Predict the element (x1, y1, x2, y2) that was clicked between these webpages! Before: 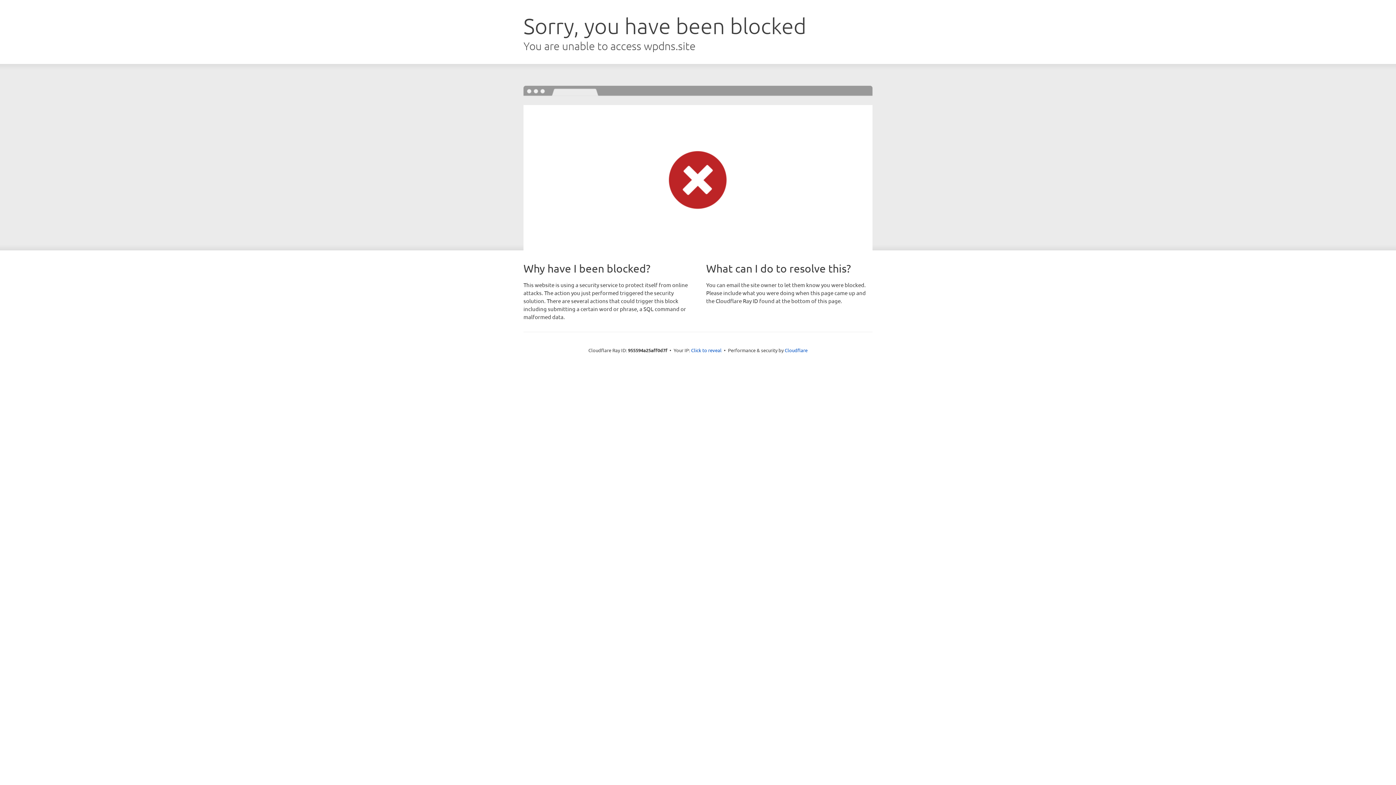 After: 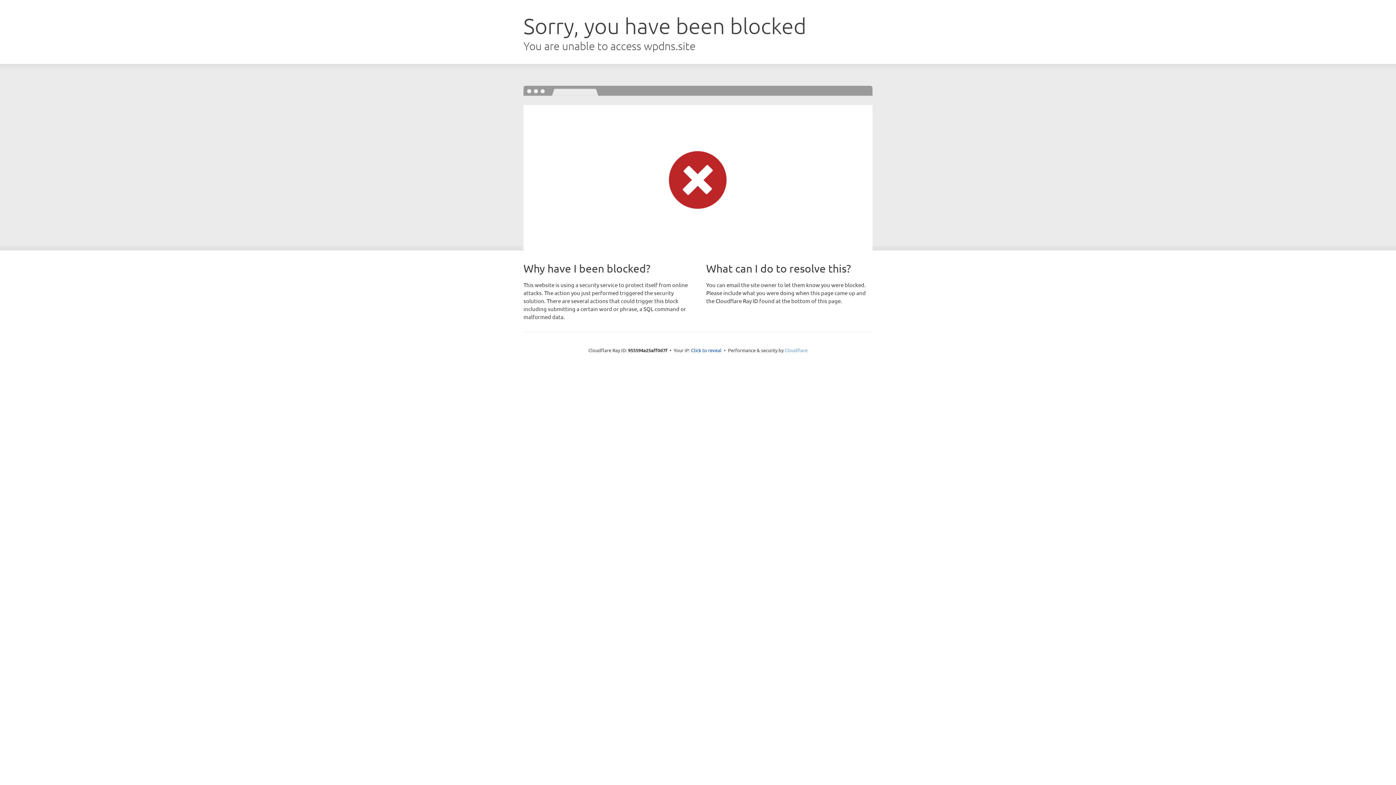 Action: label: Cloudflare bbox: (784, 347, 807, 353)